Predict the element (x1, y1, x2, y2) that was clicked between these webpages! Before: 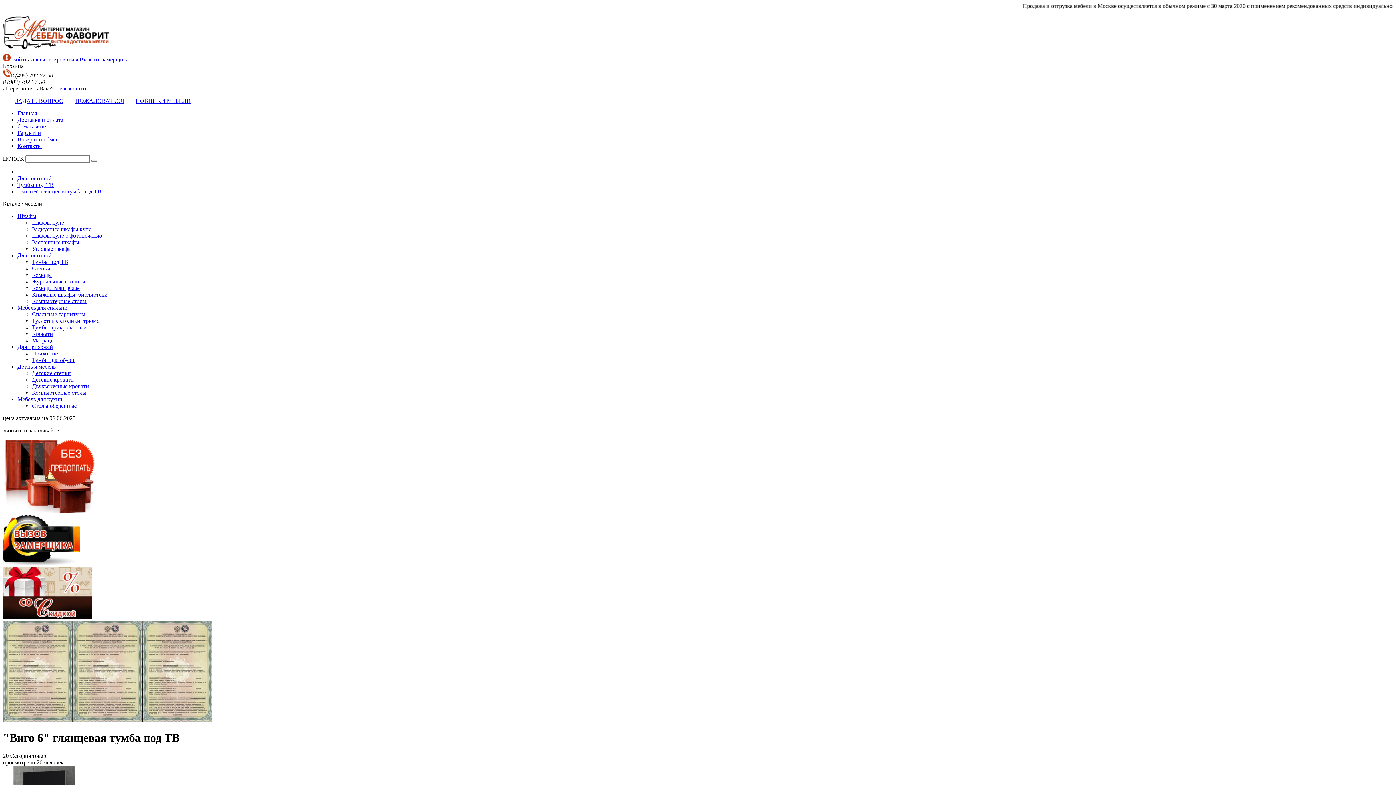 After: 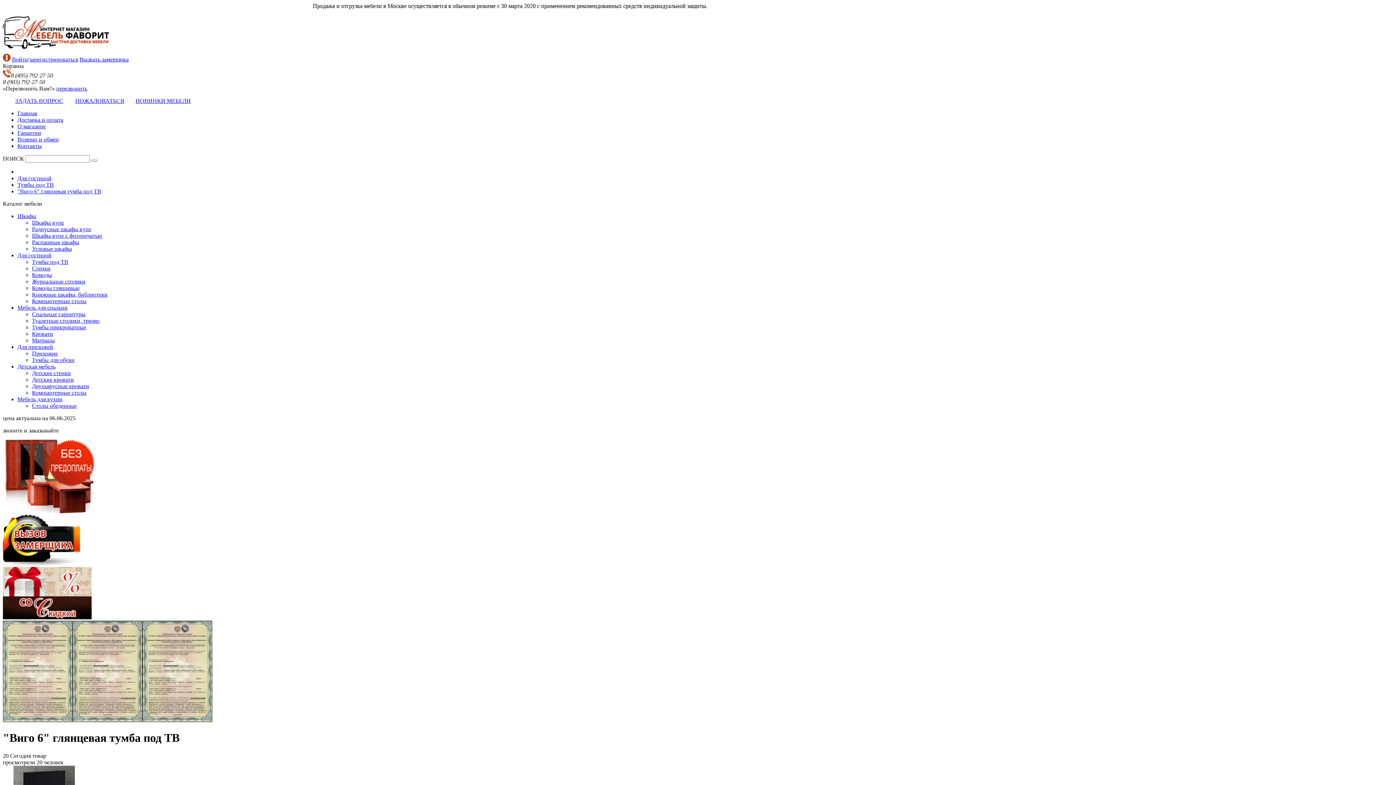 Action: label: Корзина bbox: (2, 62, 23, 69)